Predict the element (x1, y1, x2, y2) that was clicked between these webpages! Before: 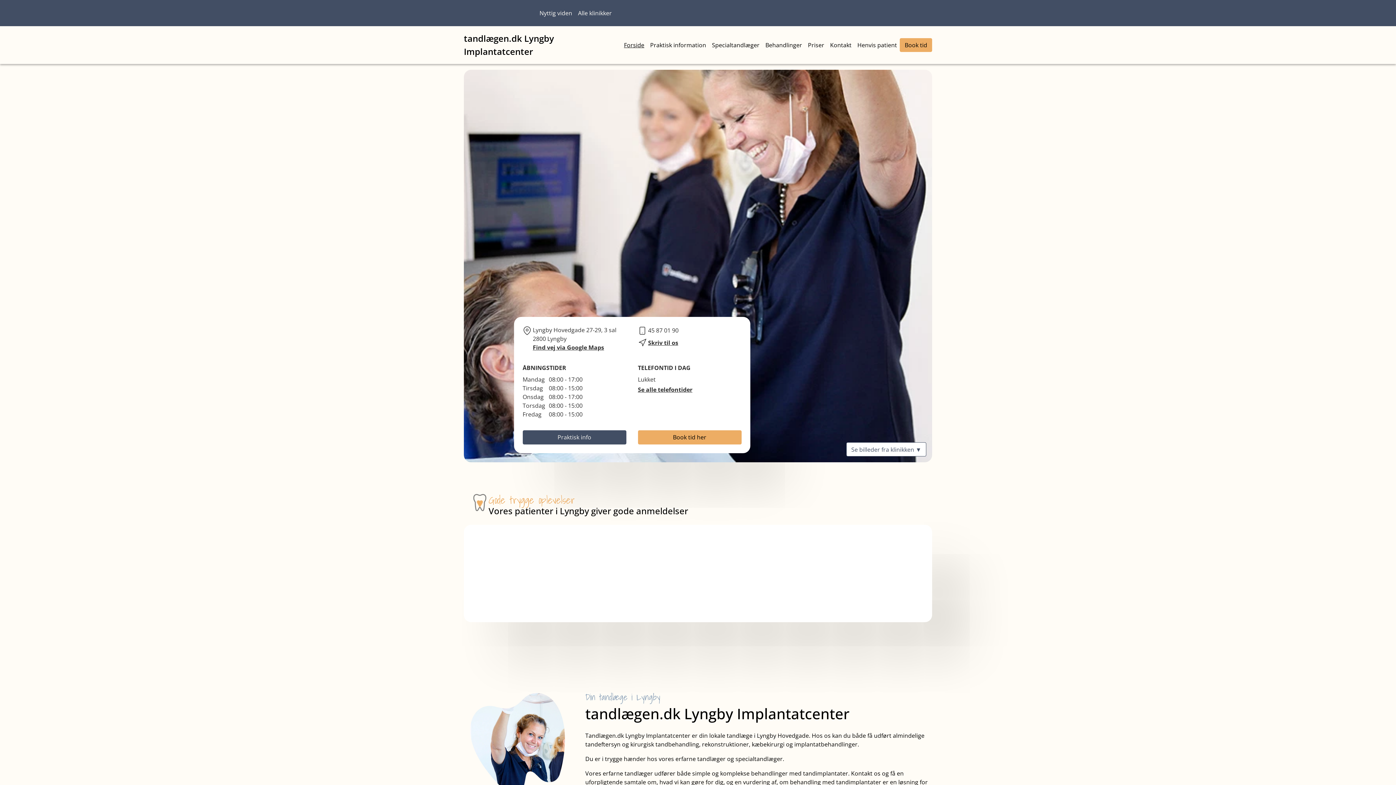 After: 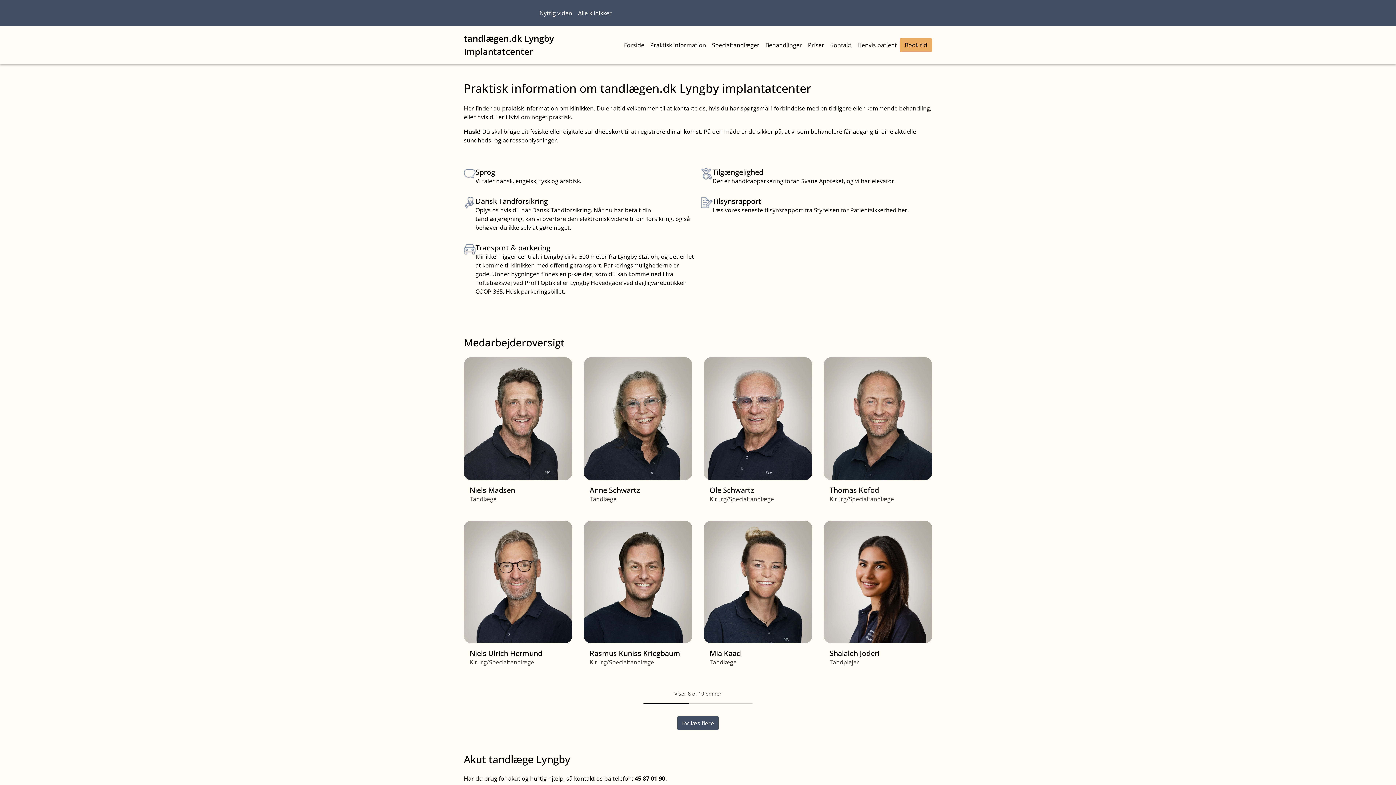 Action: label: Praktisk information bbox: (647, 37, 709, 52)